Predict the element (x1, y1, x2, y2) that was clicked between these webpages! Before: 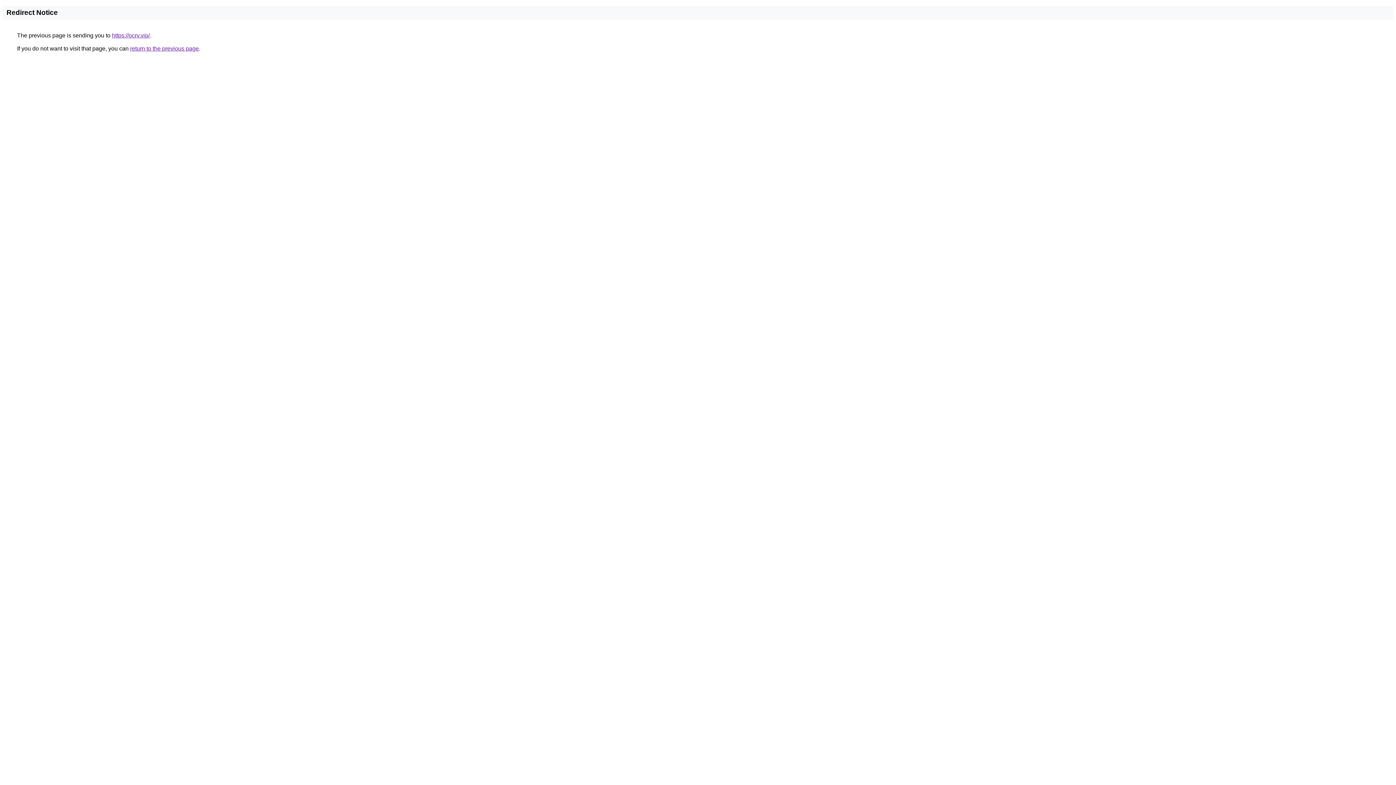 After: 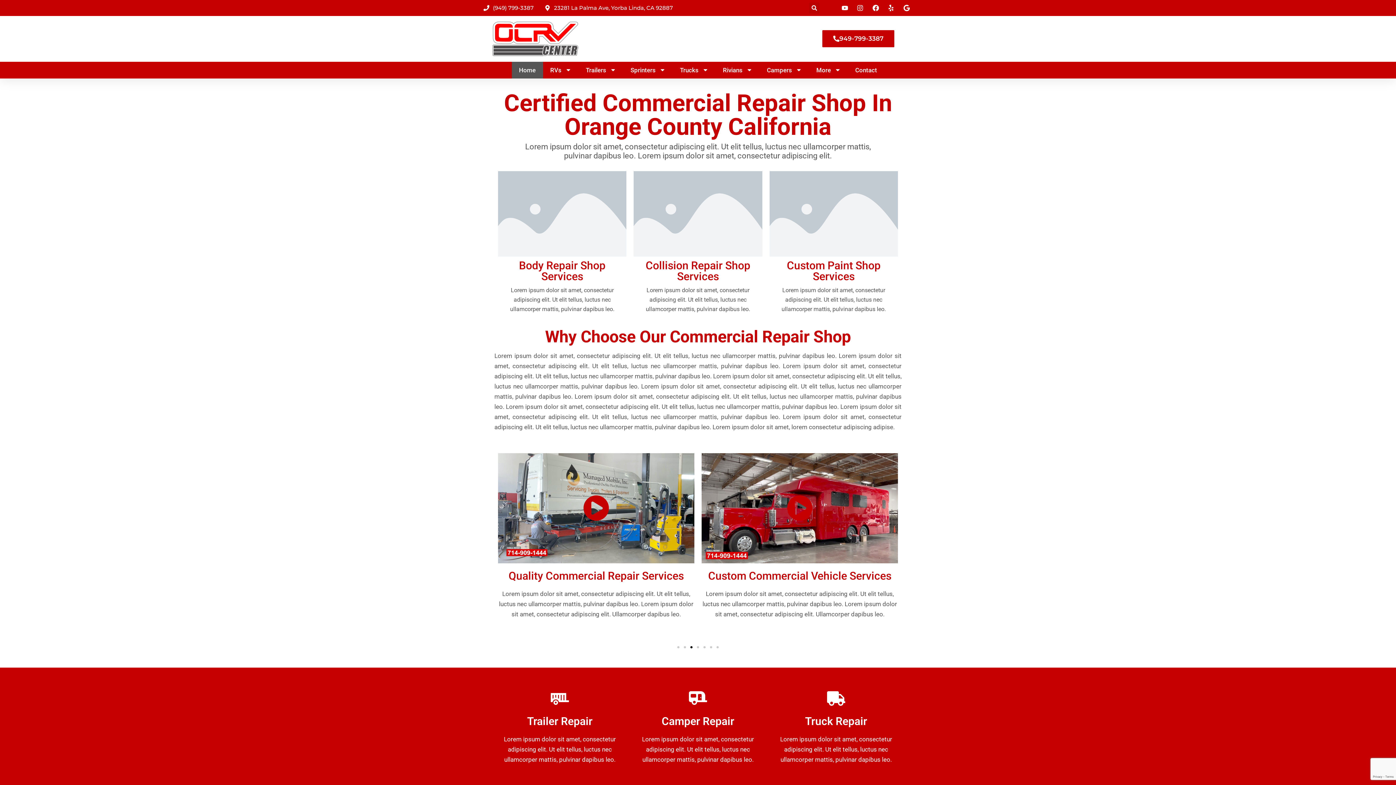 Action: label: https://ocrv.vip/ bbox: (112, 32, 149, 38)